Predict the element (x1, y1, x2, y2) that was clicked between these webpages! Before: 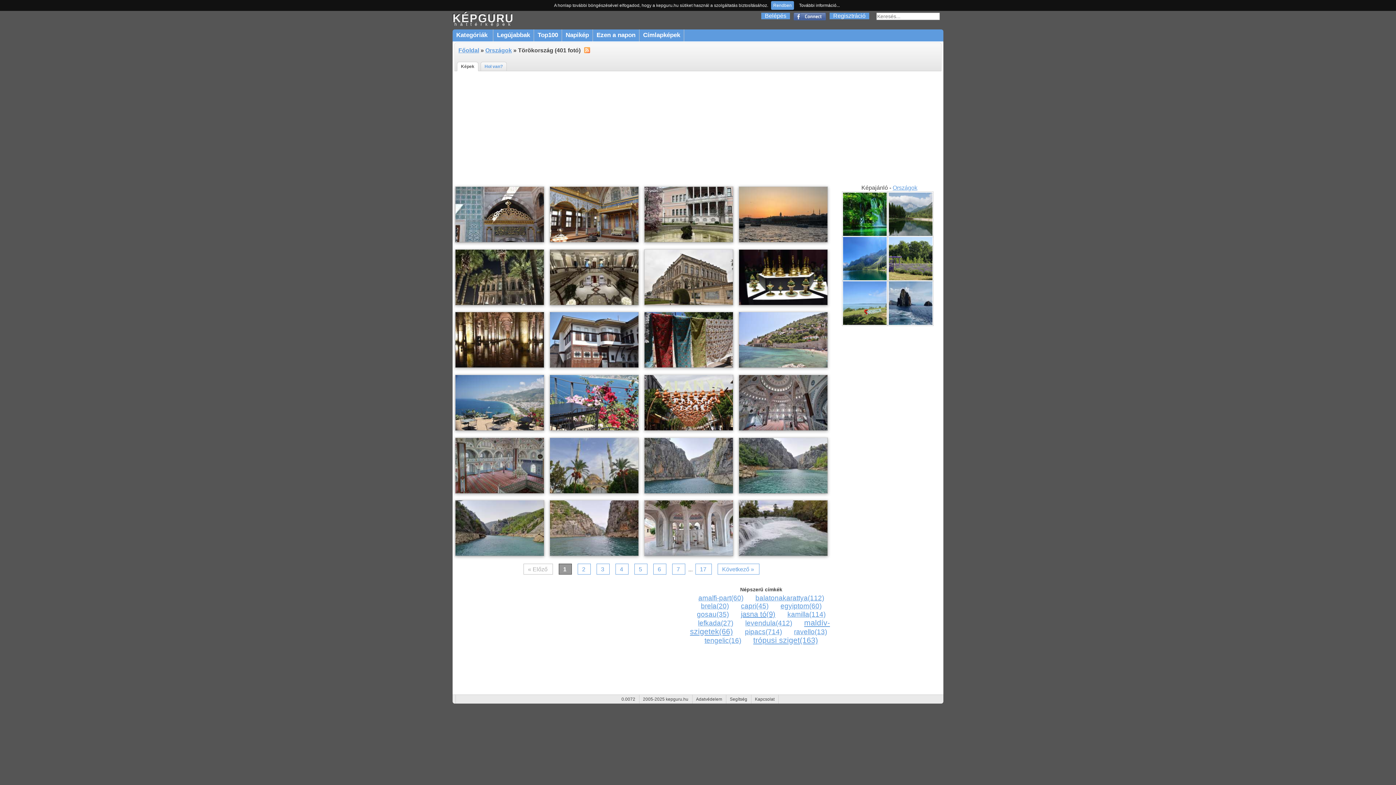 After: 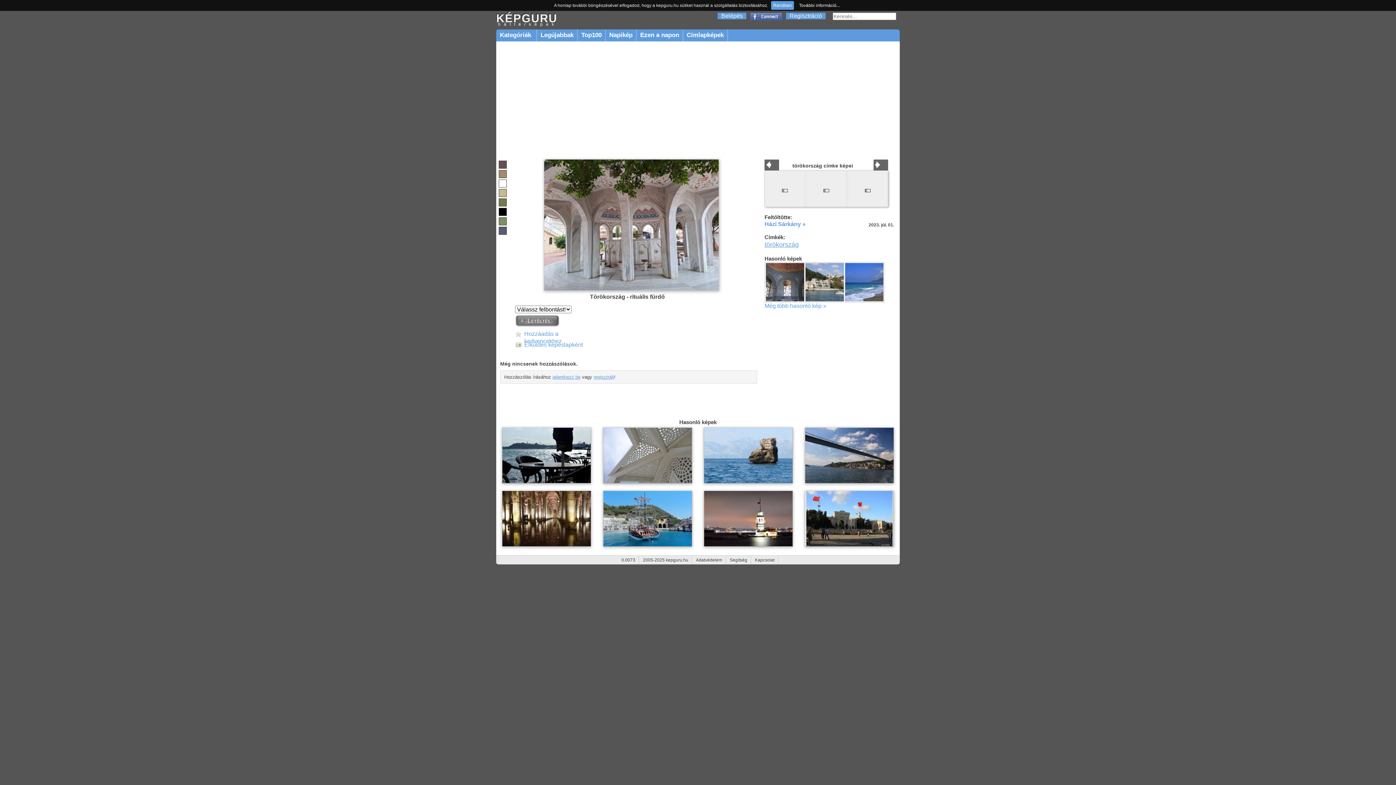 Action: bbox: (644, 552, 733, 557)